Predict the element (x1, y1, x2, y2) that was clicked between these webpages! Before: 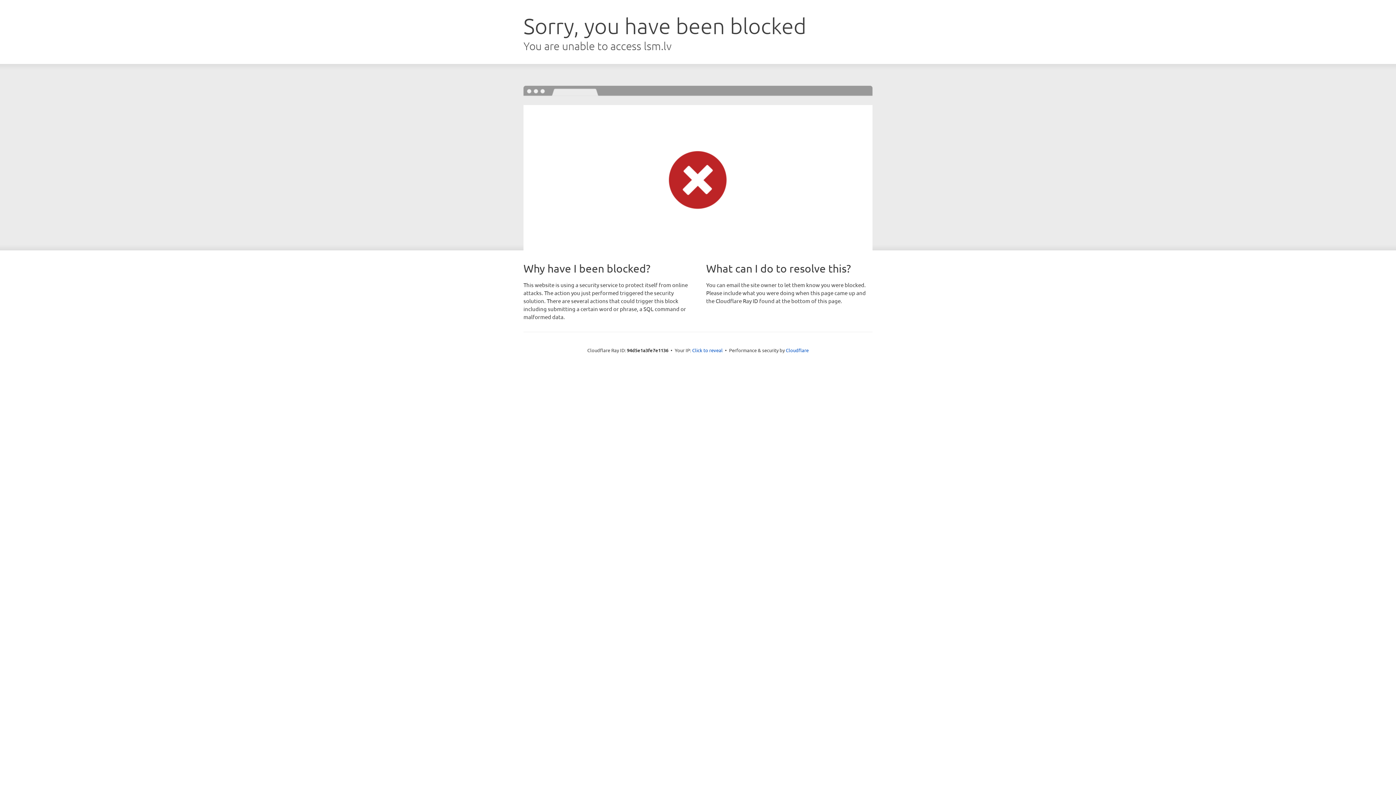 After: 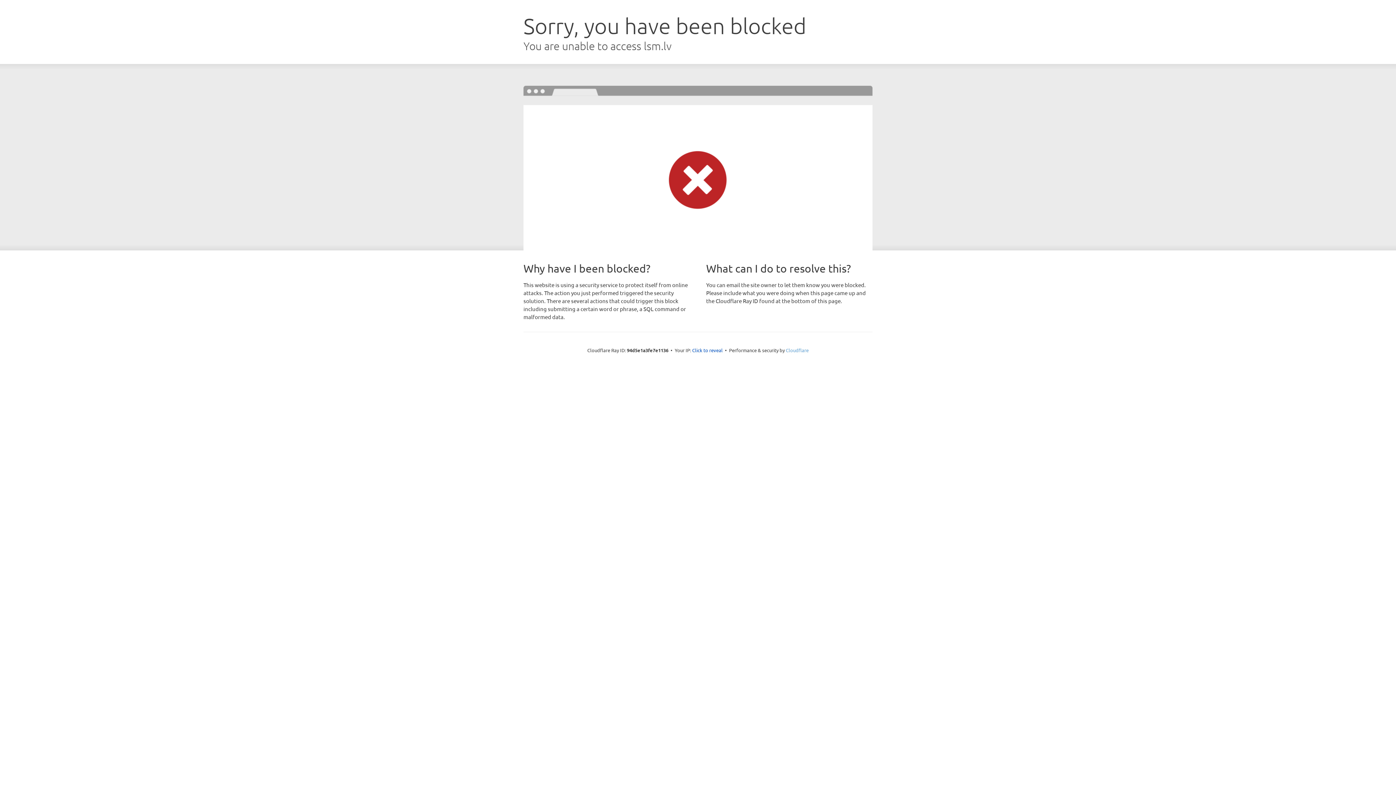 Action: label: Cloudflare bbox: (786, 347, 808, 353)